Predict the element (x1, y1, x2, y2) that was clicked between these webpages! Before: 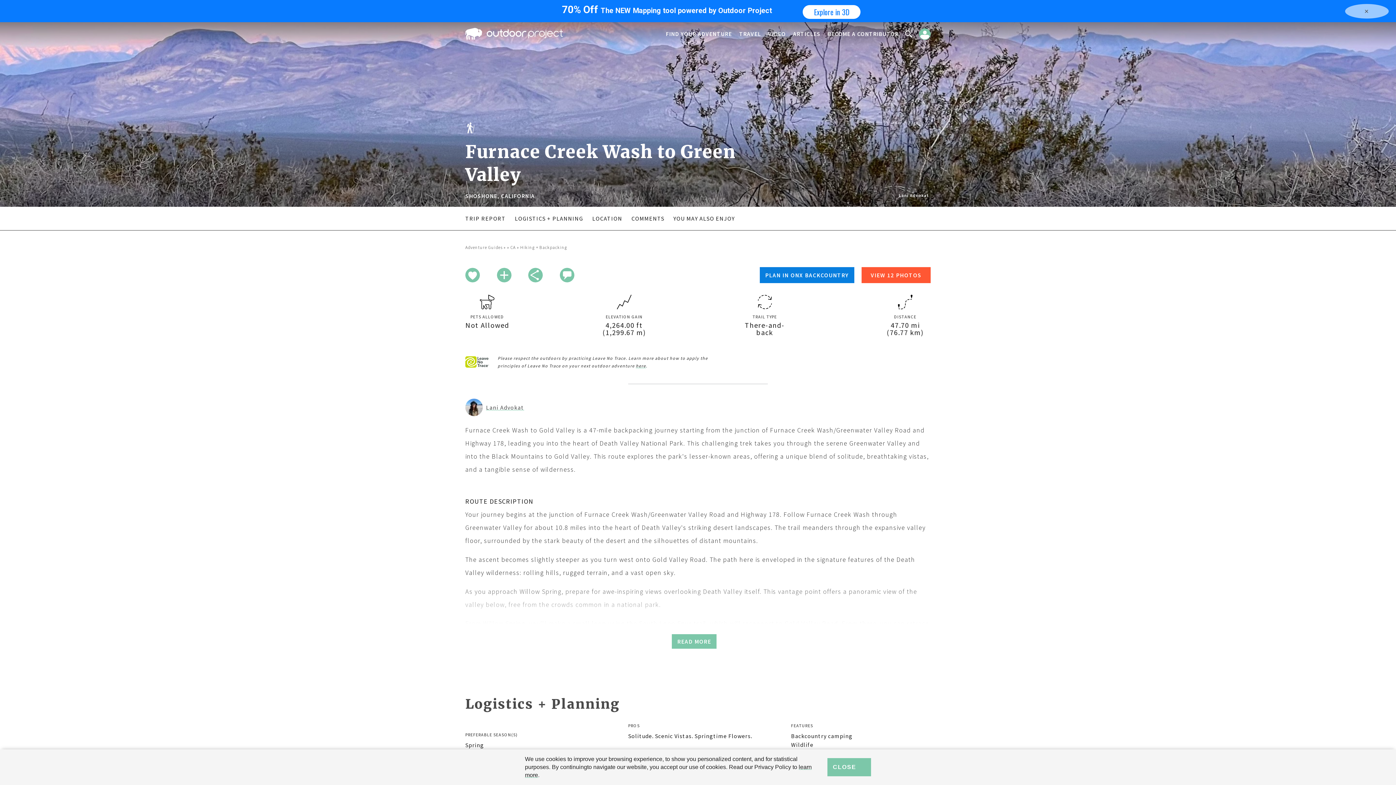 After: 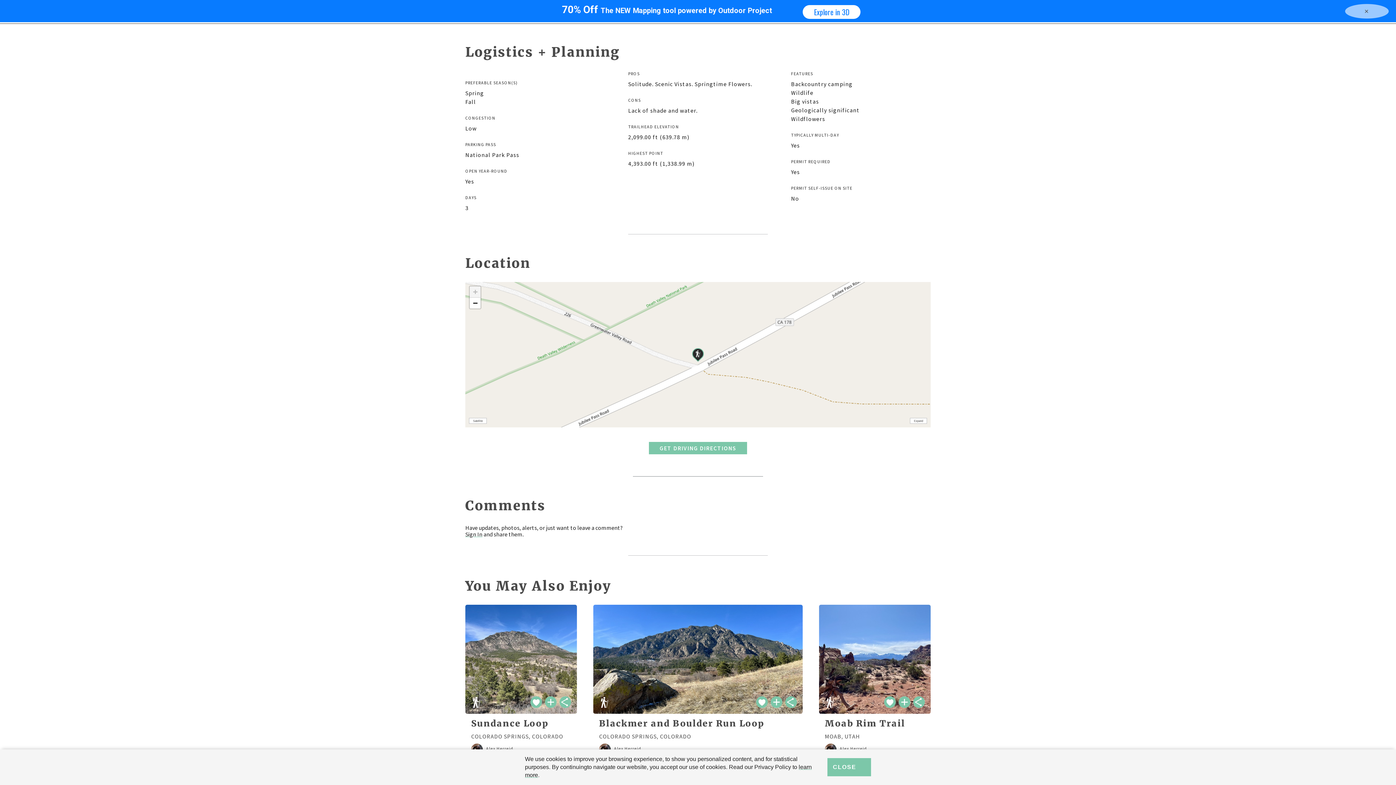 Action: bbox: (514, 214, 583, 222) label: LOGISTICS + PLANNING